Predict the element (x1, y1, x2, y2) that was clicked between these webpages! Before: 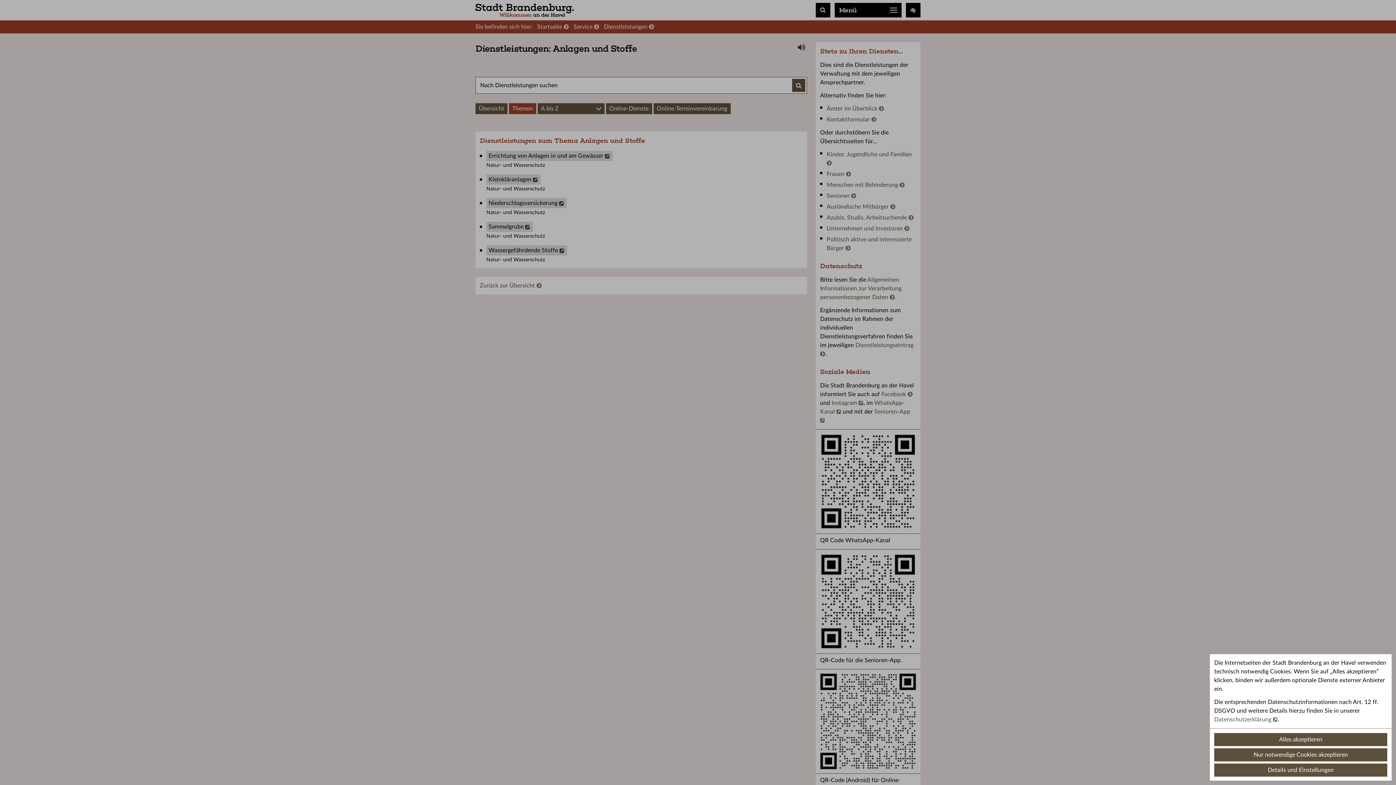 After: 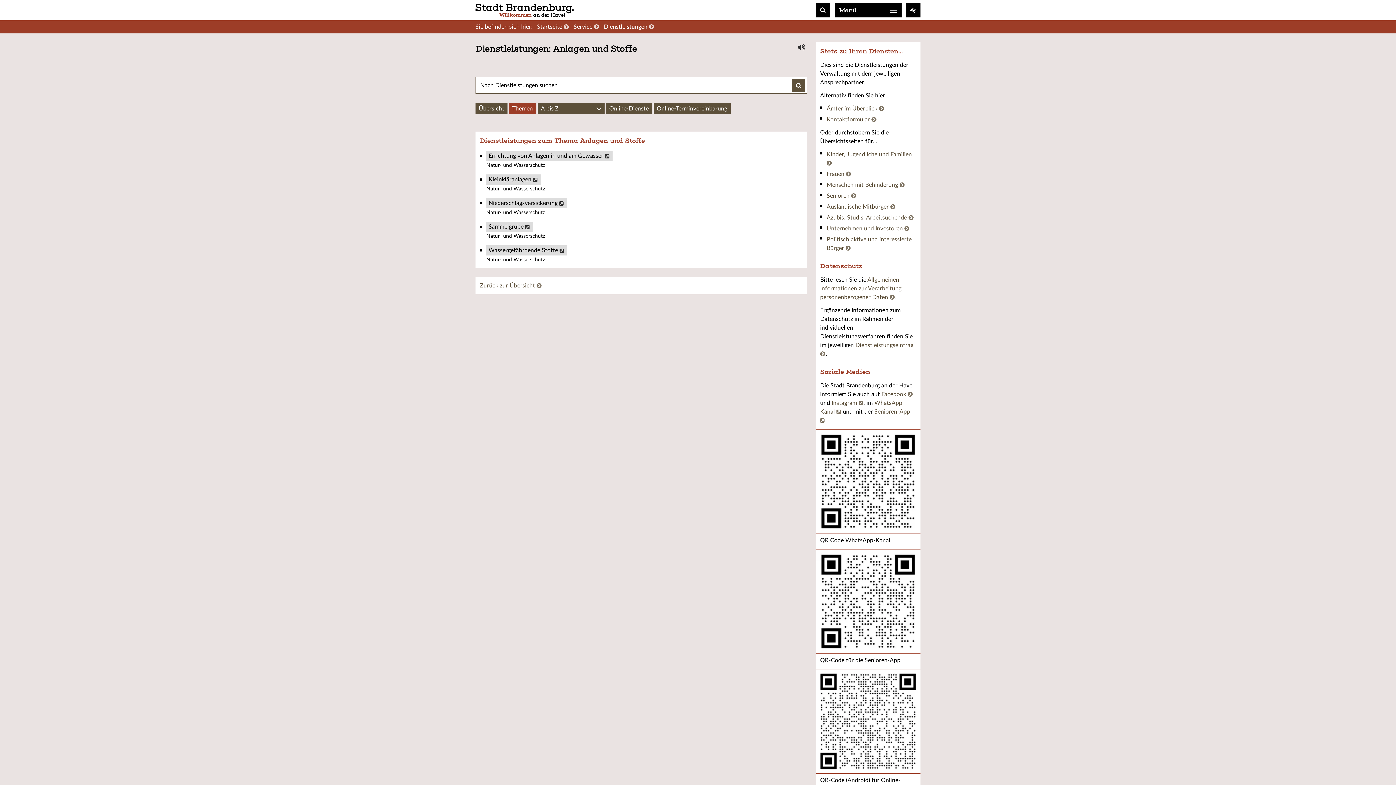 Action: bbox: (1214, 733, 1387, 746) label: Alles akzeptieren